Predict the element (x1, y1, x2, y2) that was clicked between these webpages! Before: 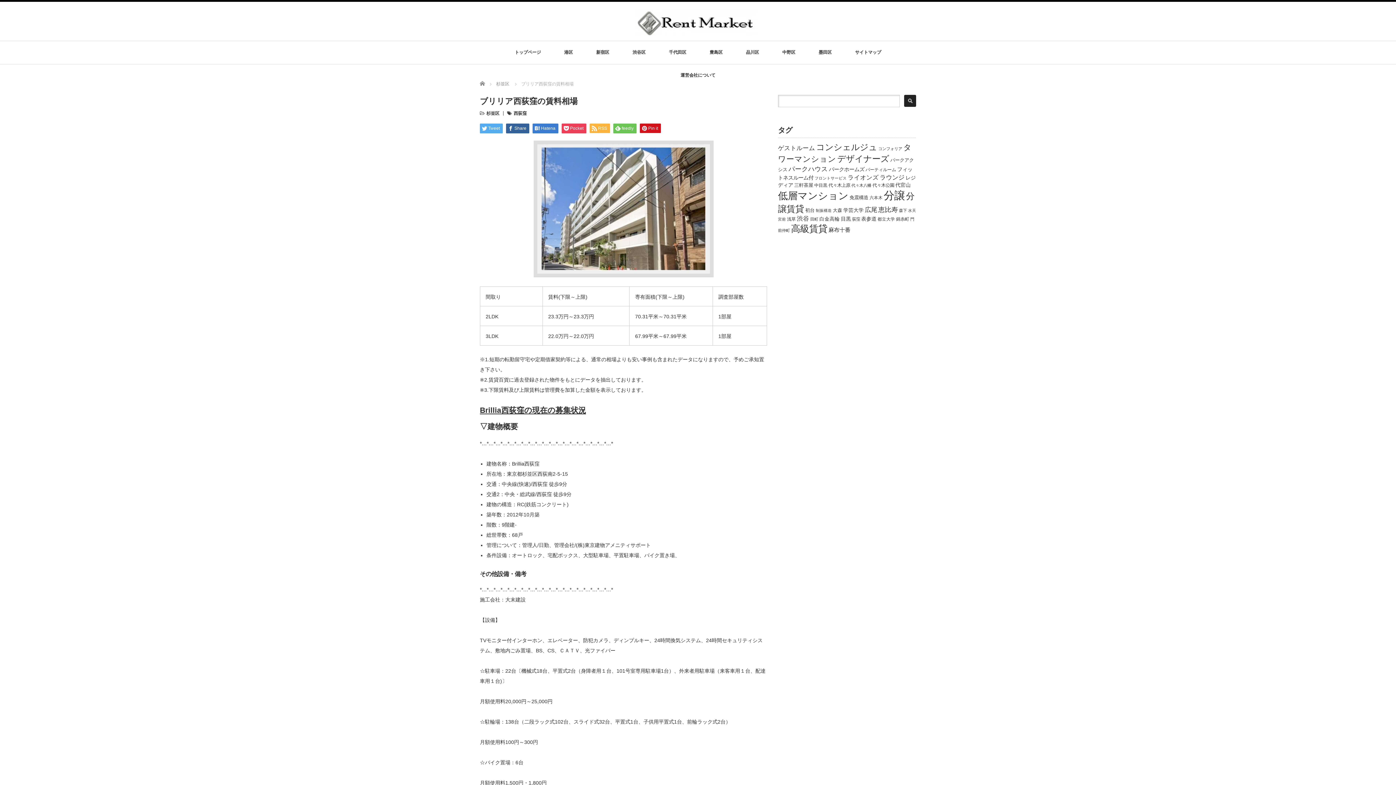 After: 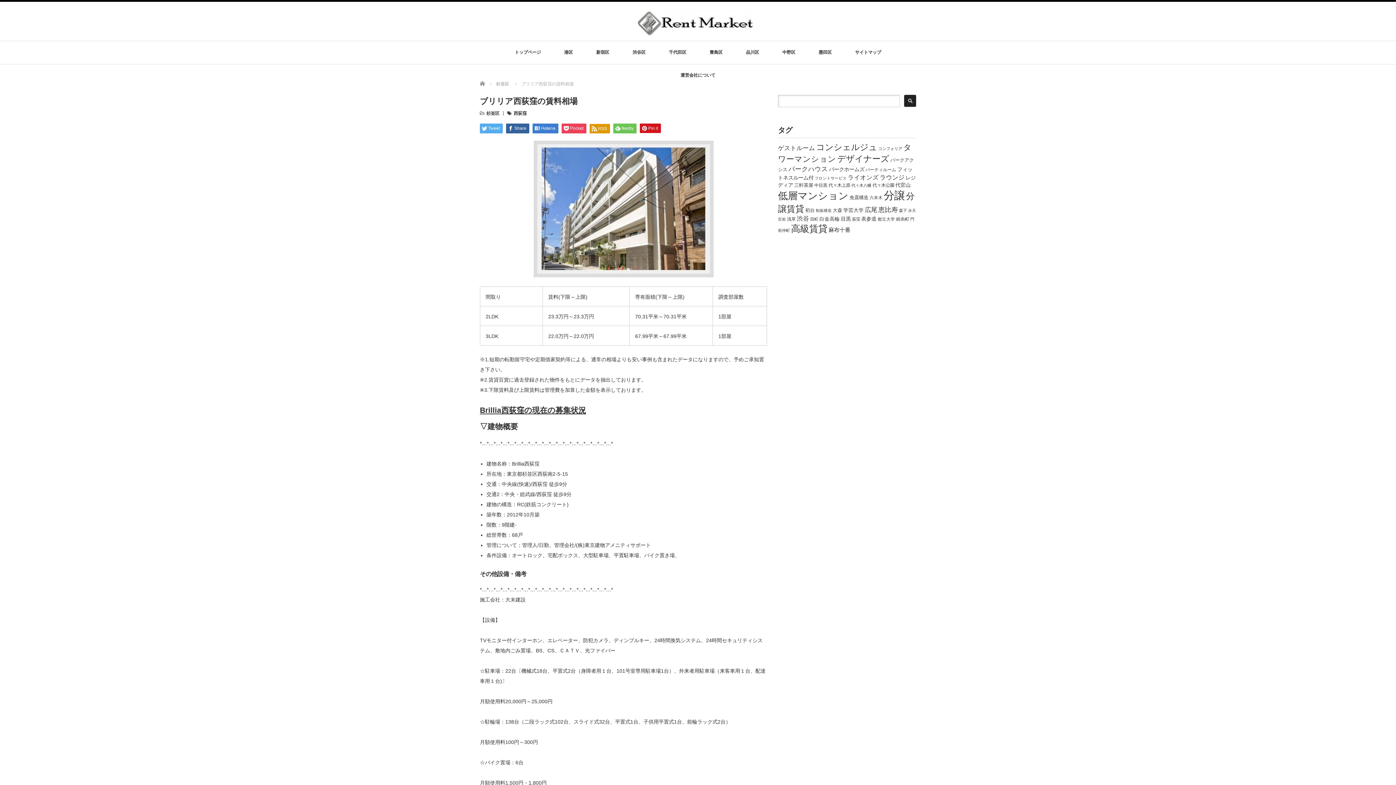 Action: bbox: (589, 123, 610, 133) label: RSS